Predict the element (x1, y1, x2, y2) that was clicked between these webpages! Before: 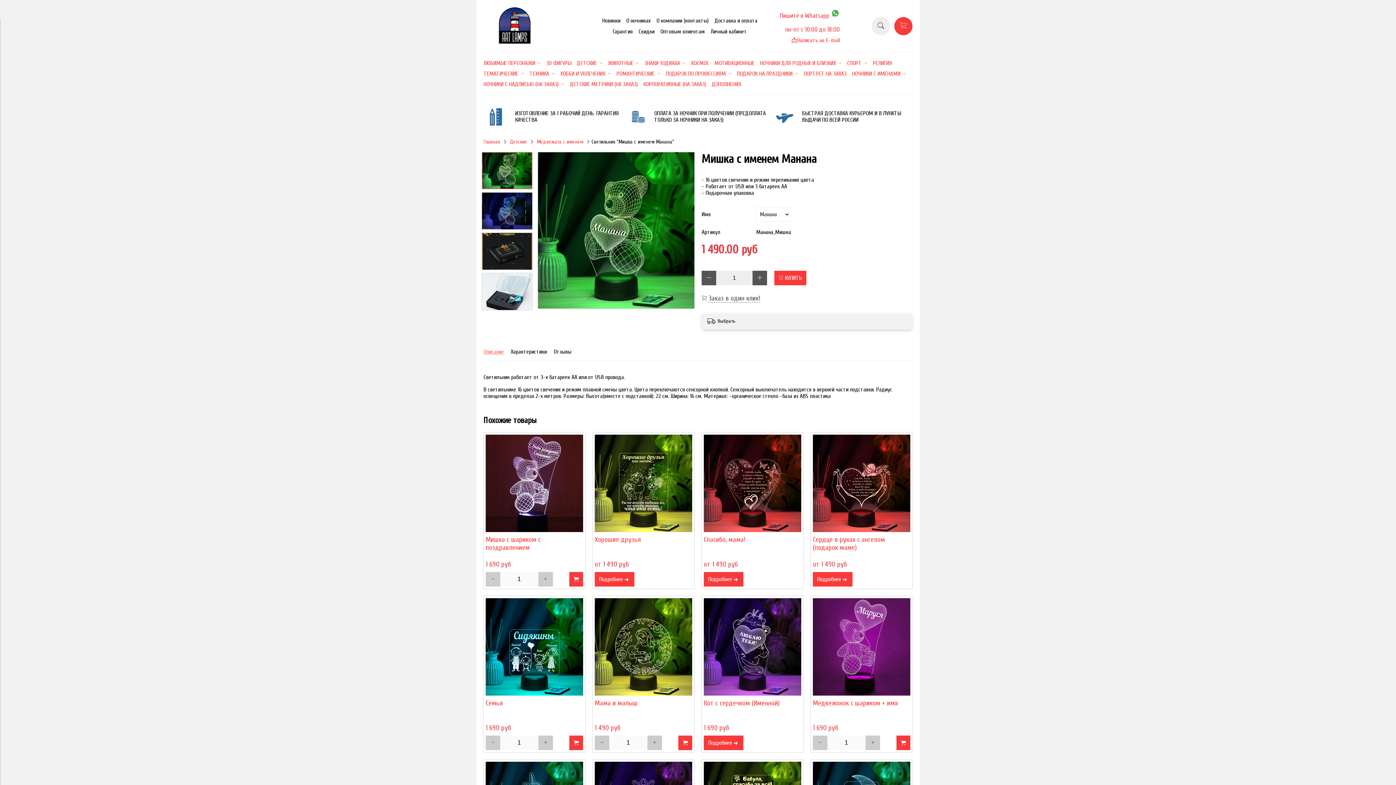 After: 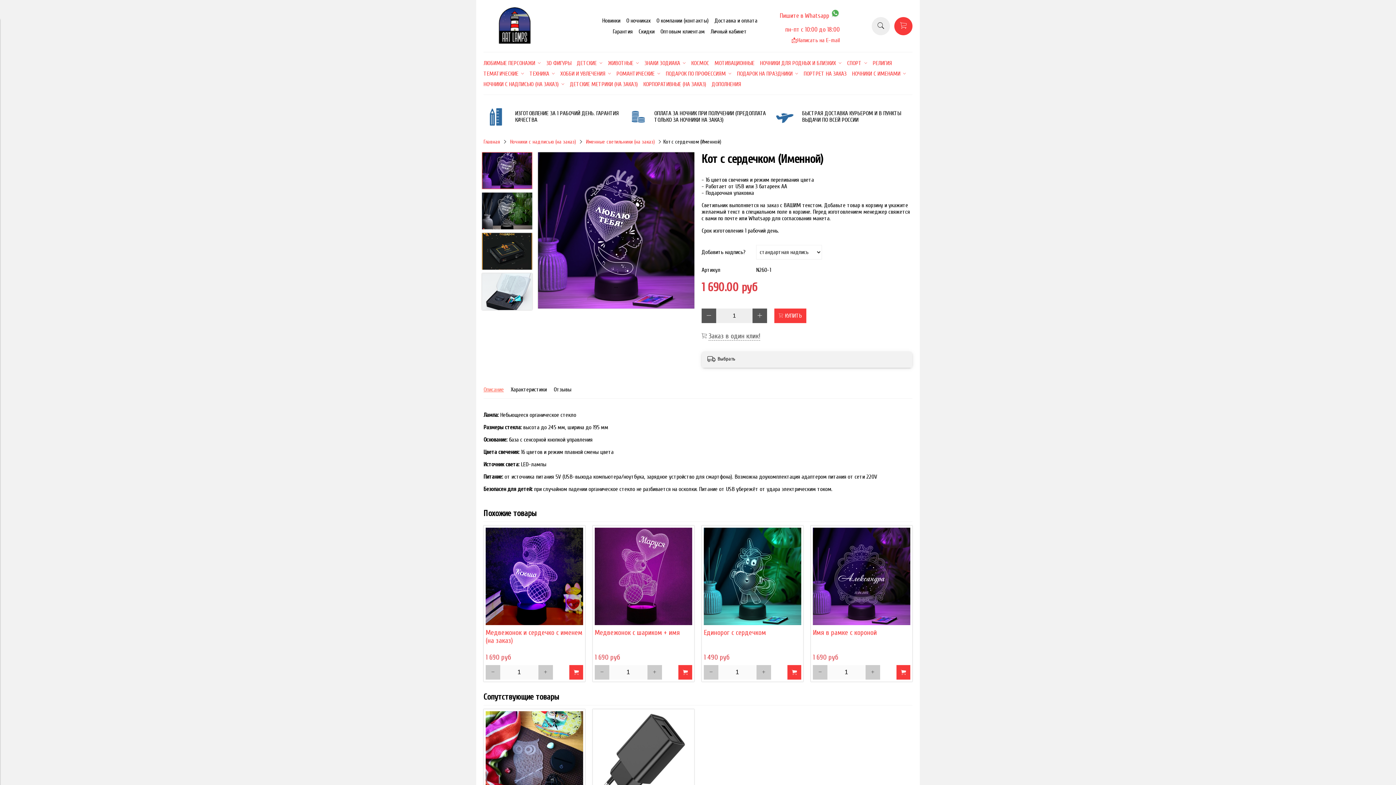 Action: label:   bbox: (704, 598, 801, 695)